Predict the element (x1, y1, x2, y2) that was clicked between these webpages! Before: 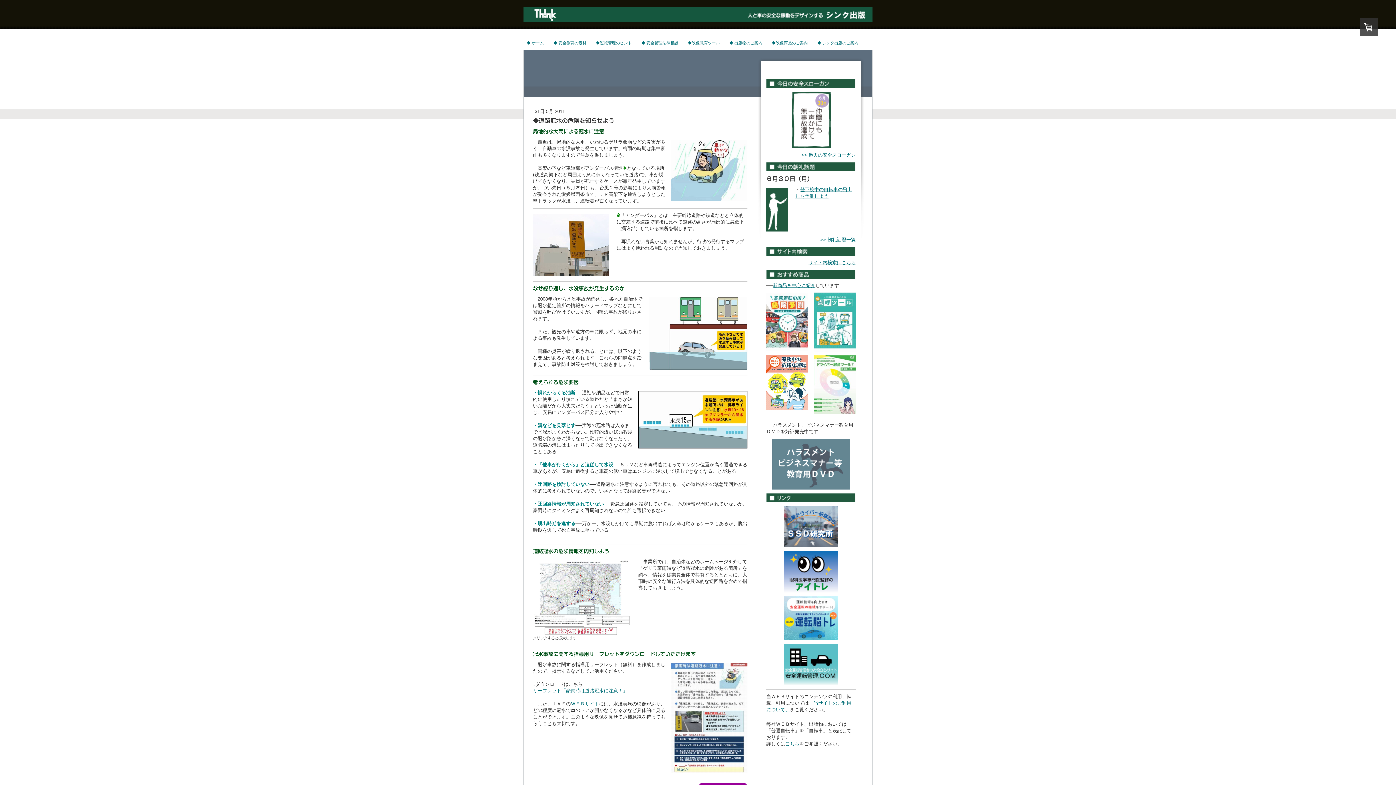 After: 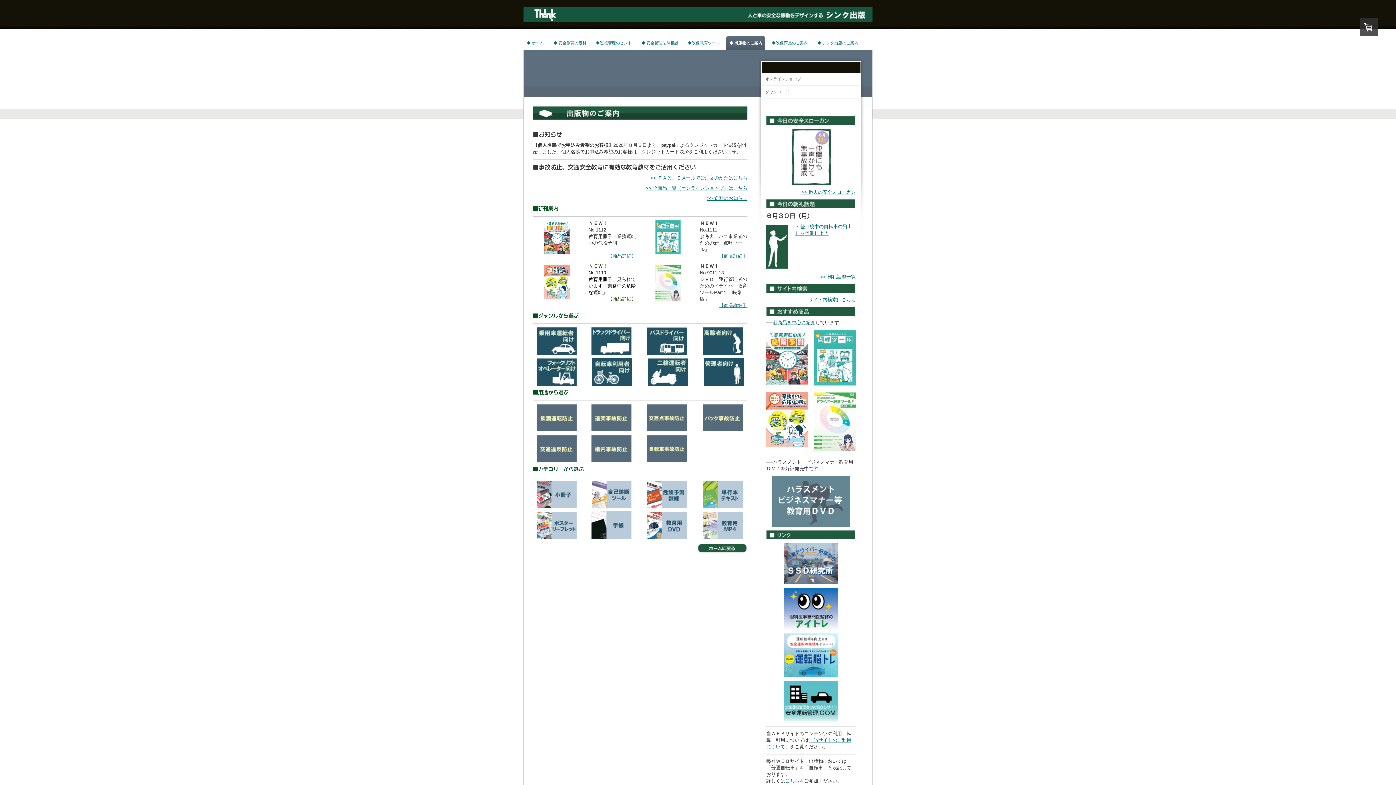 Action: label: ◆ 出版物のご案内 bbox: (726, 36, 765, 49)